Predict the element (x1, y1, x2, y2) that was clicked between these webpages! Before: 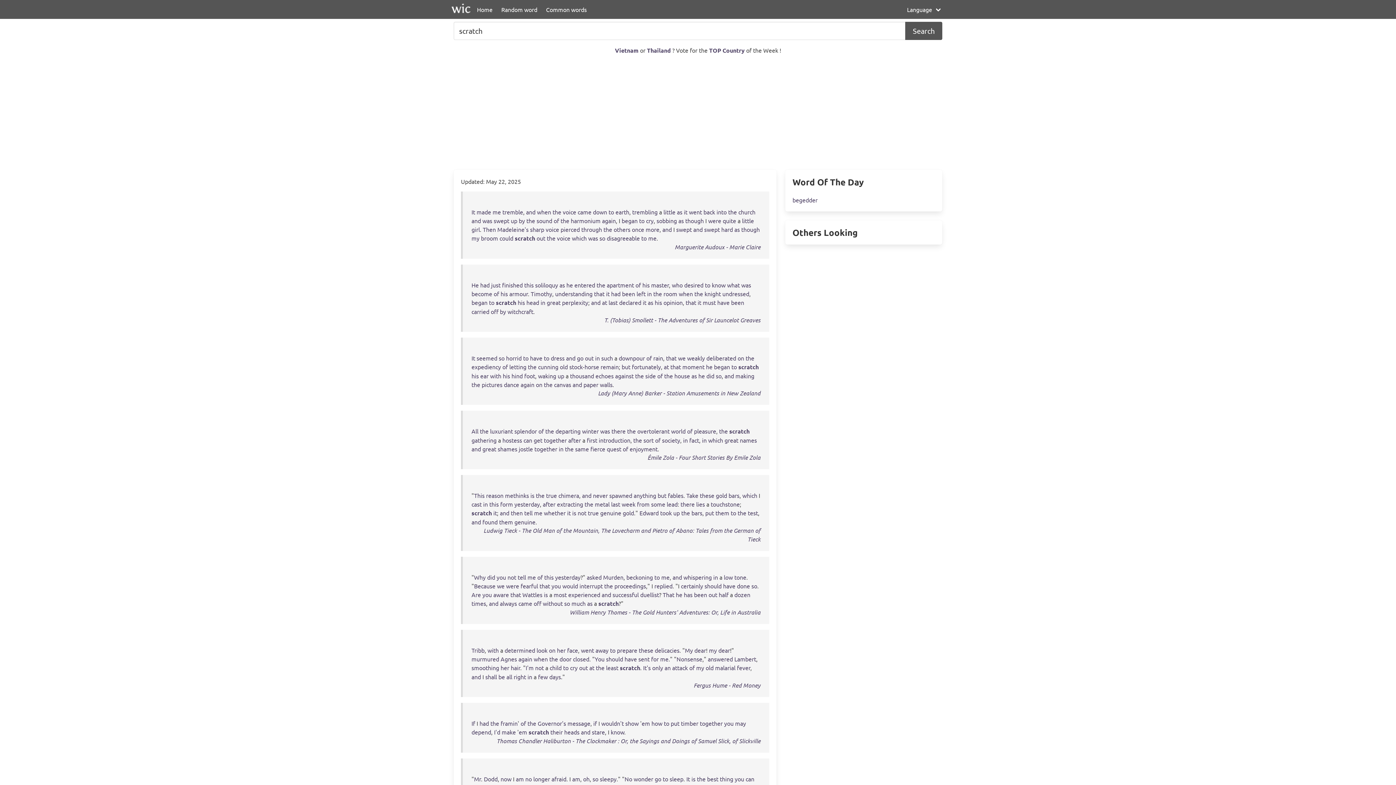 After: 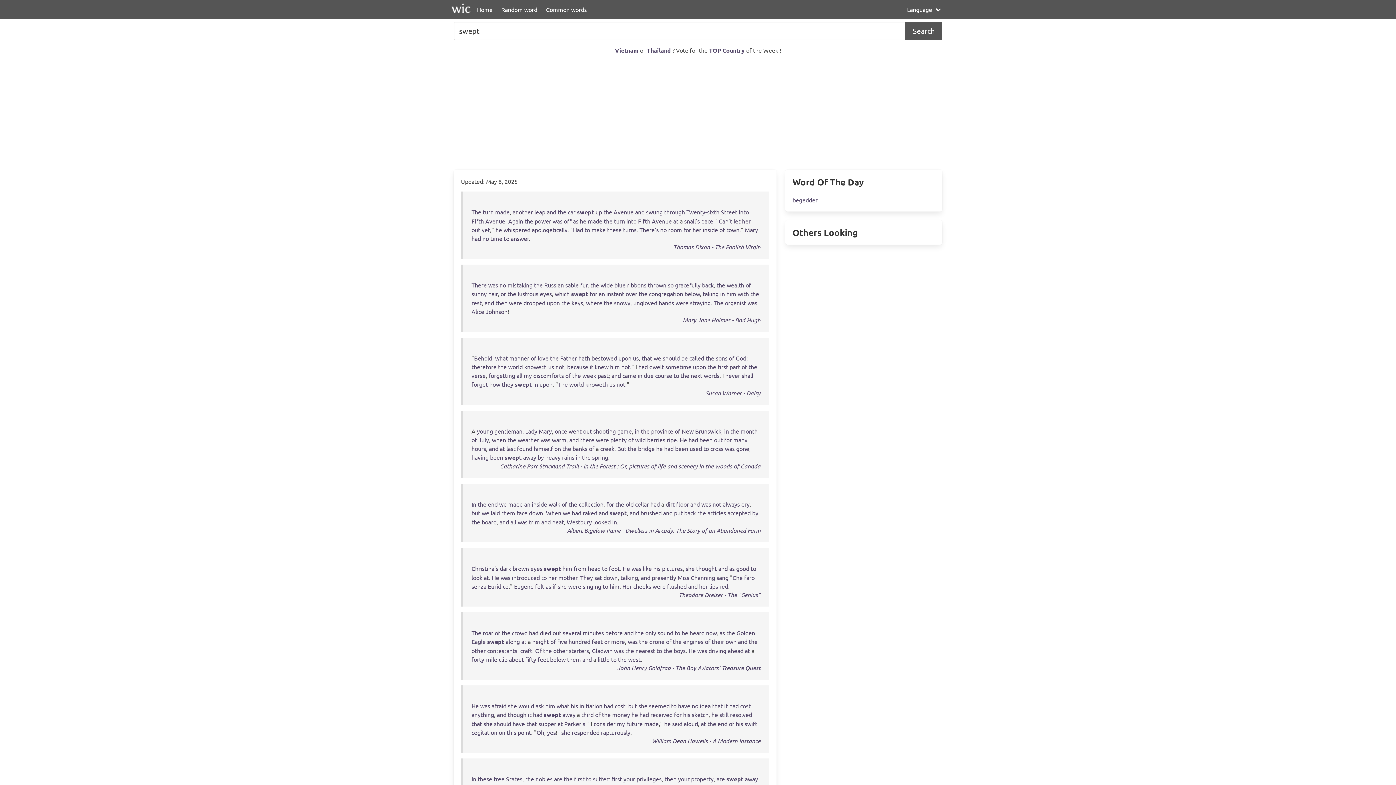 Action: label: swept bbox: (676, 225, 692, 233)